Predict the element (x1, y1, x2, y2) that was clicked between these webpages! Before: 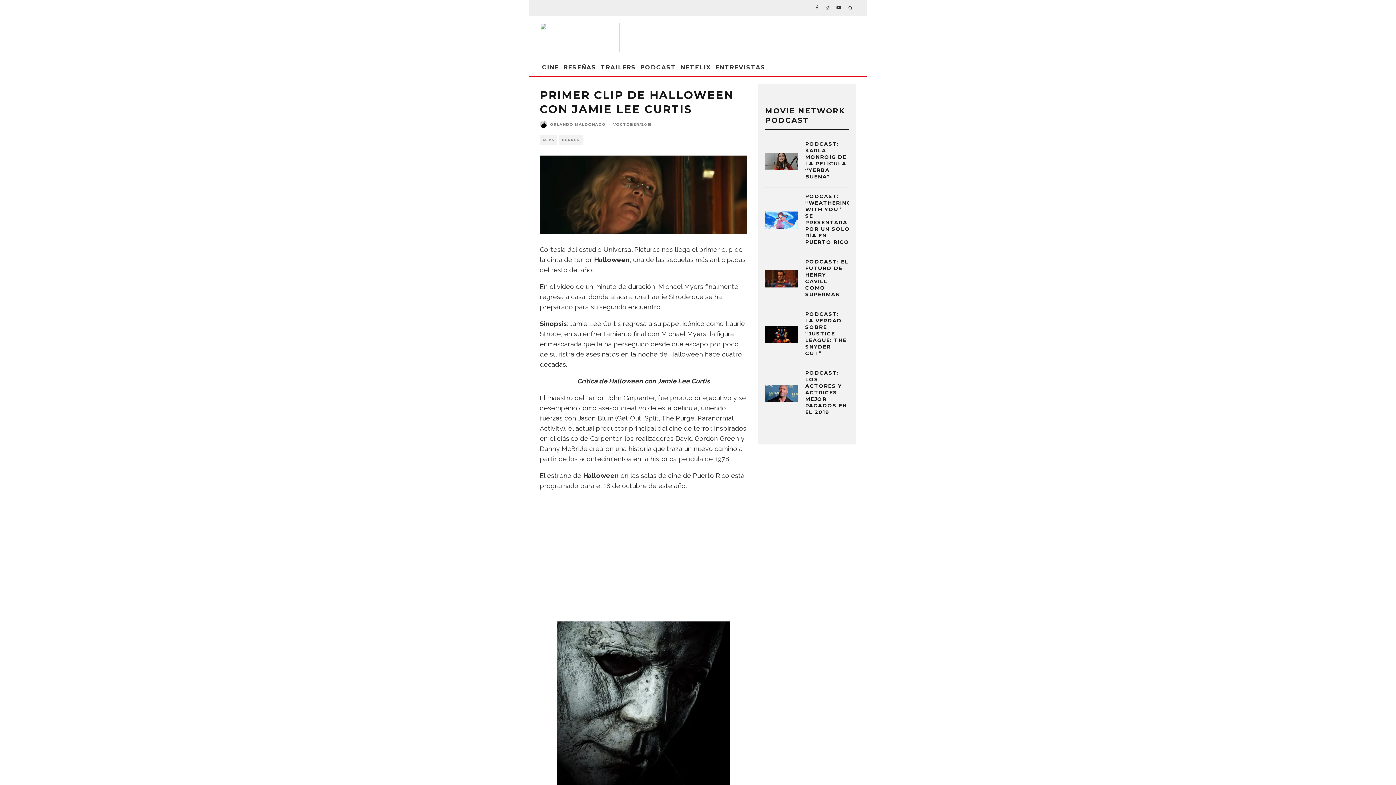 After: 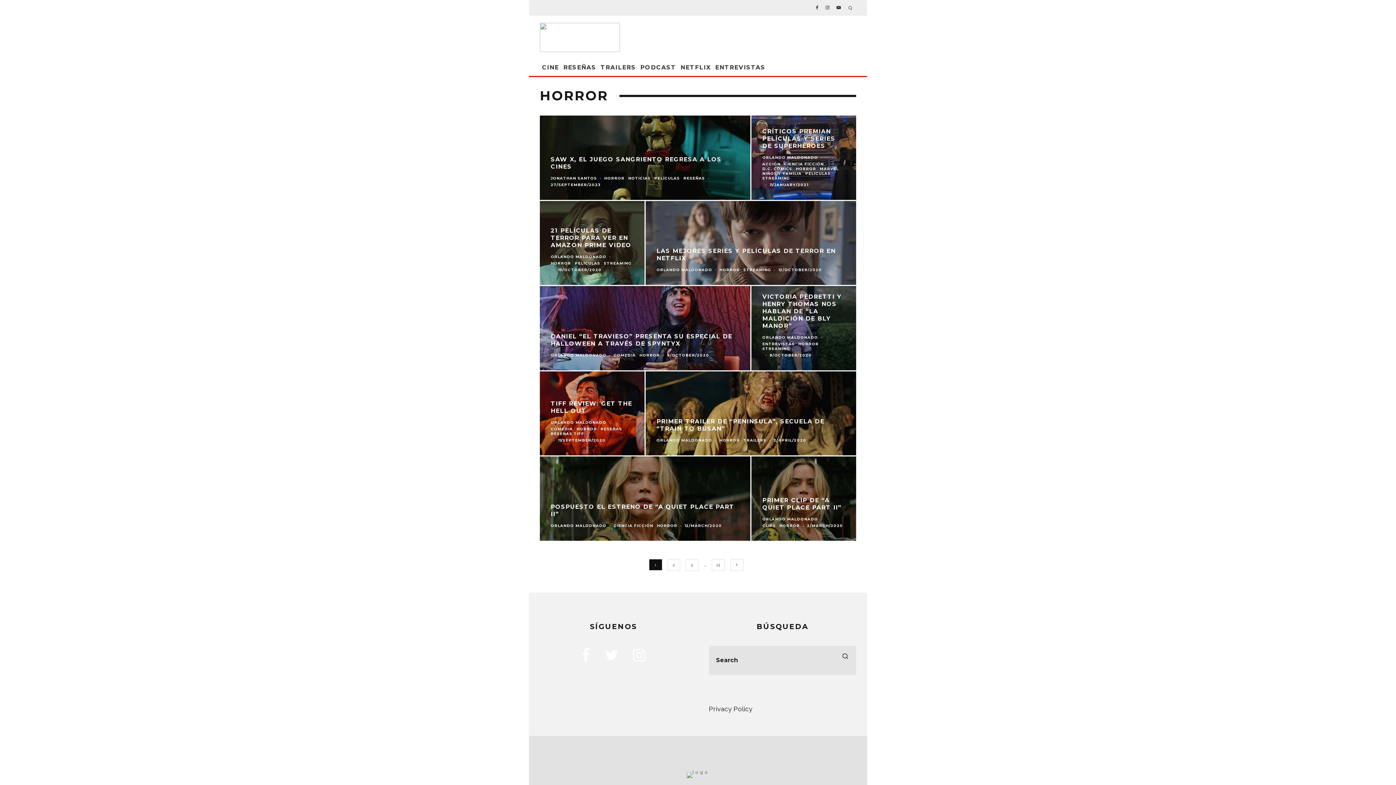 Action: bbox: (559, 135, 583, 144) label: HORROR